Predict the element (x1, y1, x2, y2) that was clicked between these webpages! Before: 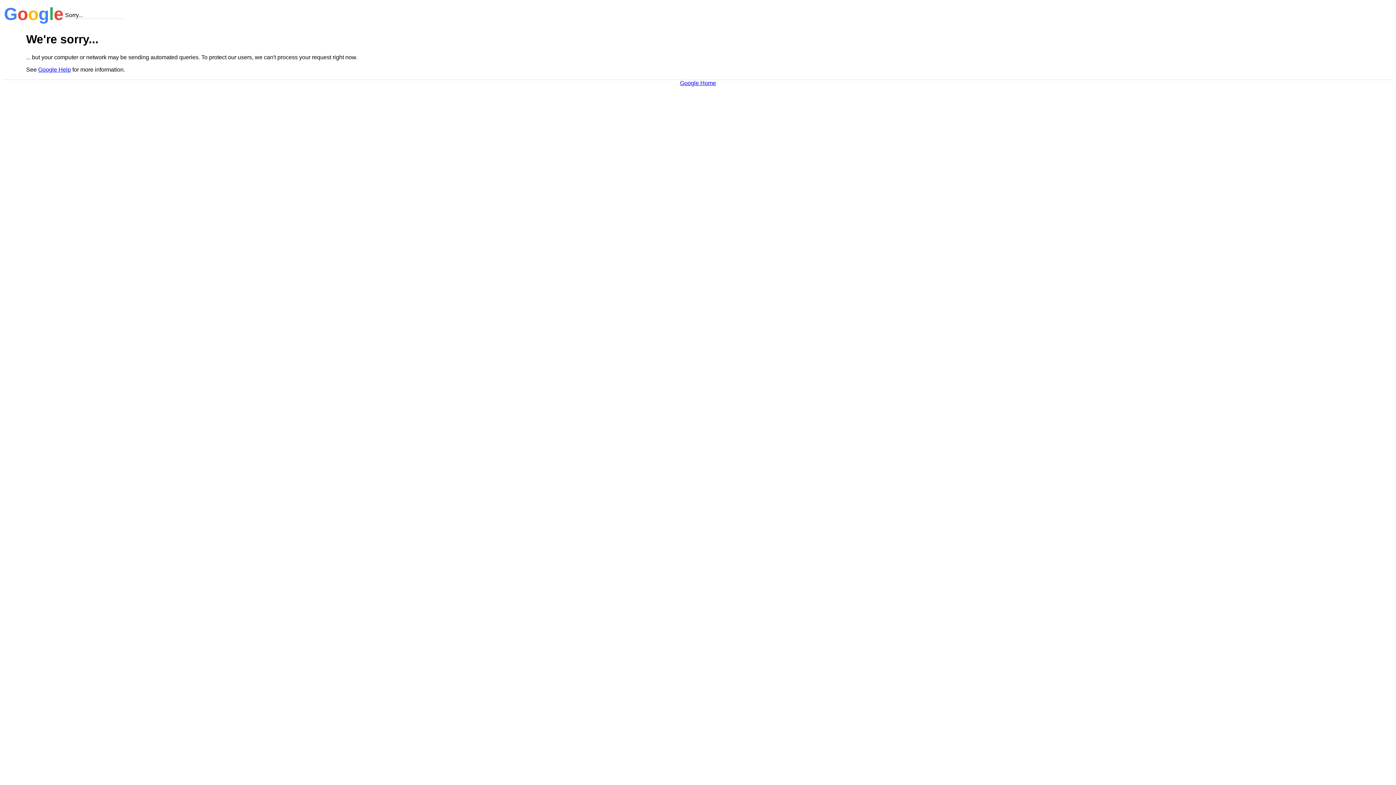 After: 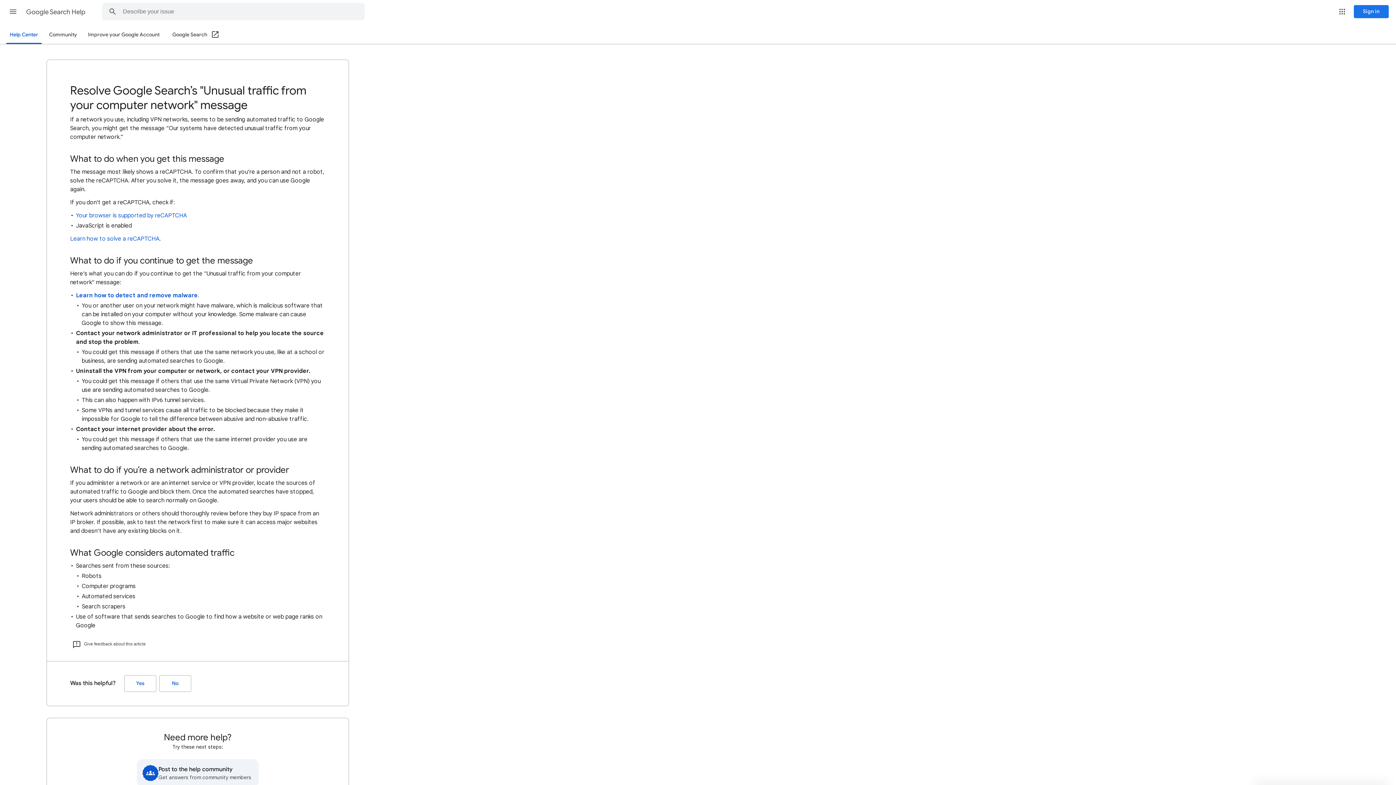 Action: label: Google Help bbox: (38, 66, 70, 72)